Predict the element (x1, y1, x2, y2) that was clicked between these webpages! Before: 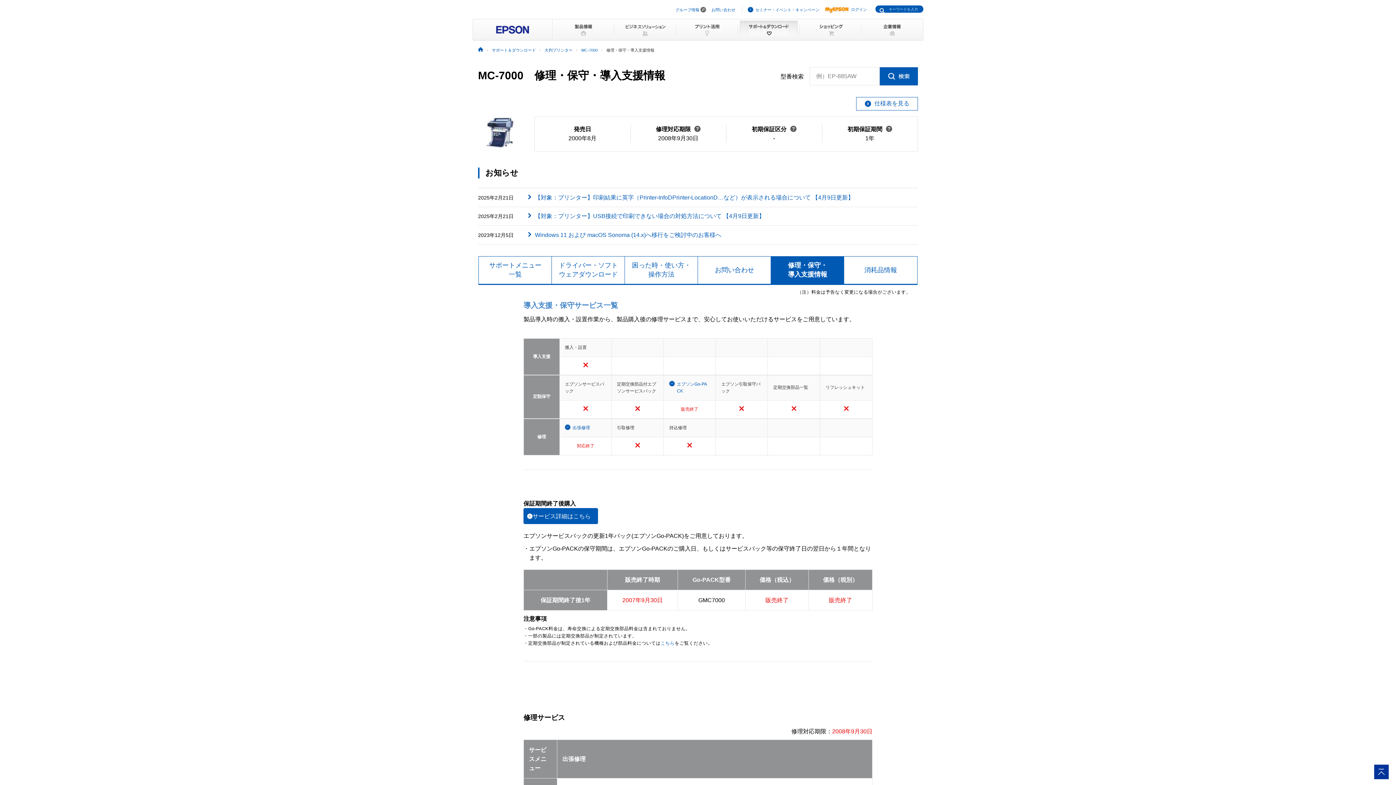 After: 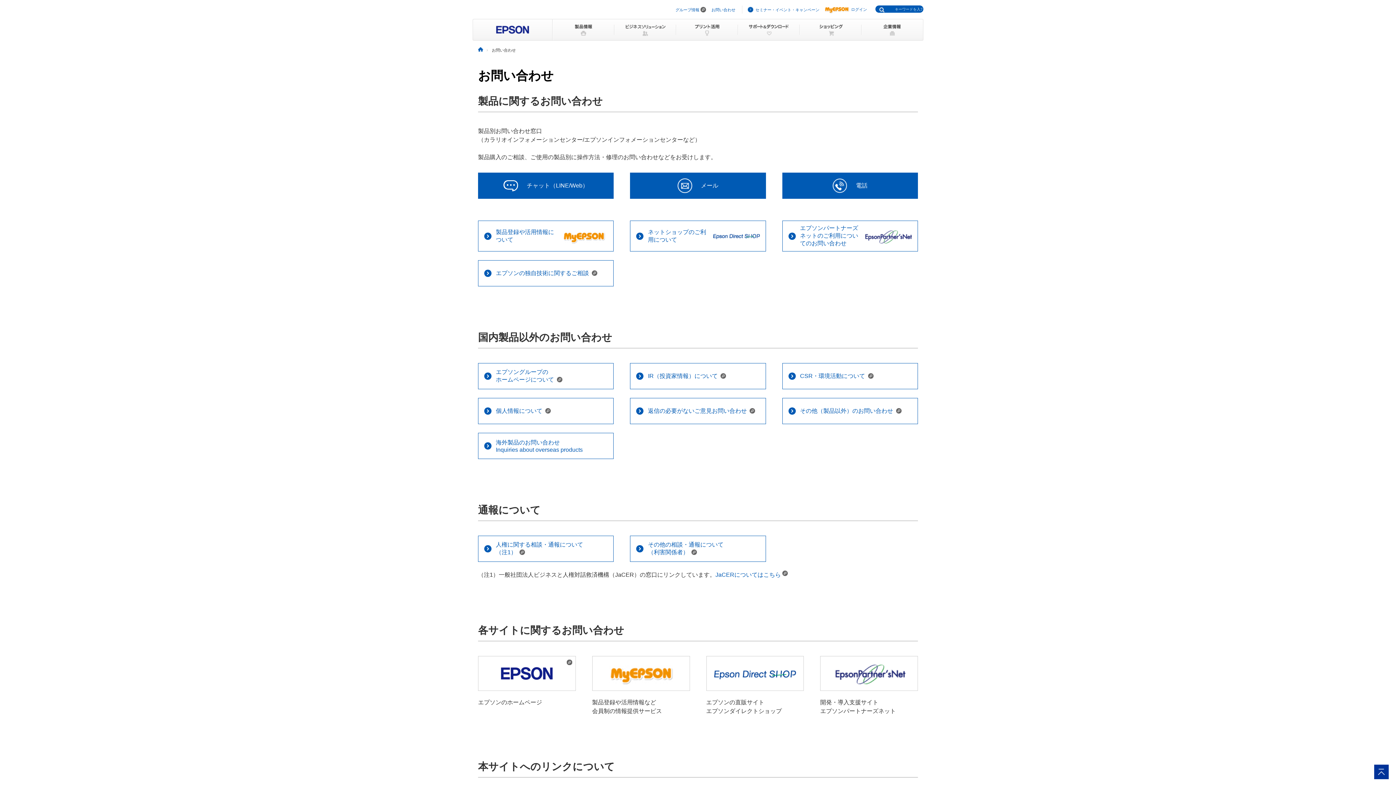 Action: label: お問い合わせ bbox: (711, 7, 735, 11)